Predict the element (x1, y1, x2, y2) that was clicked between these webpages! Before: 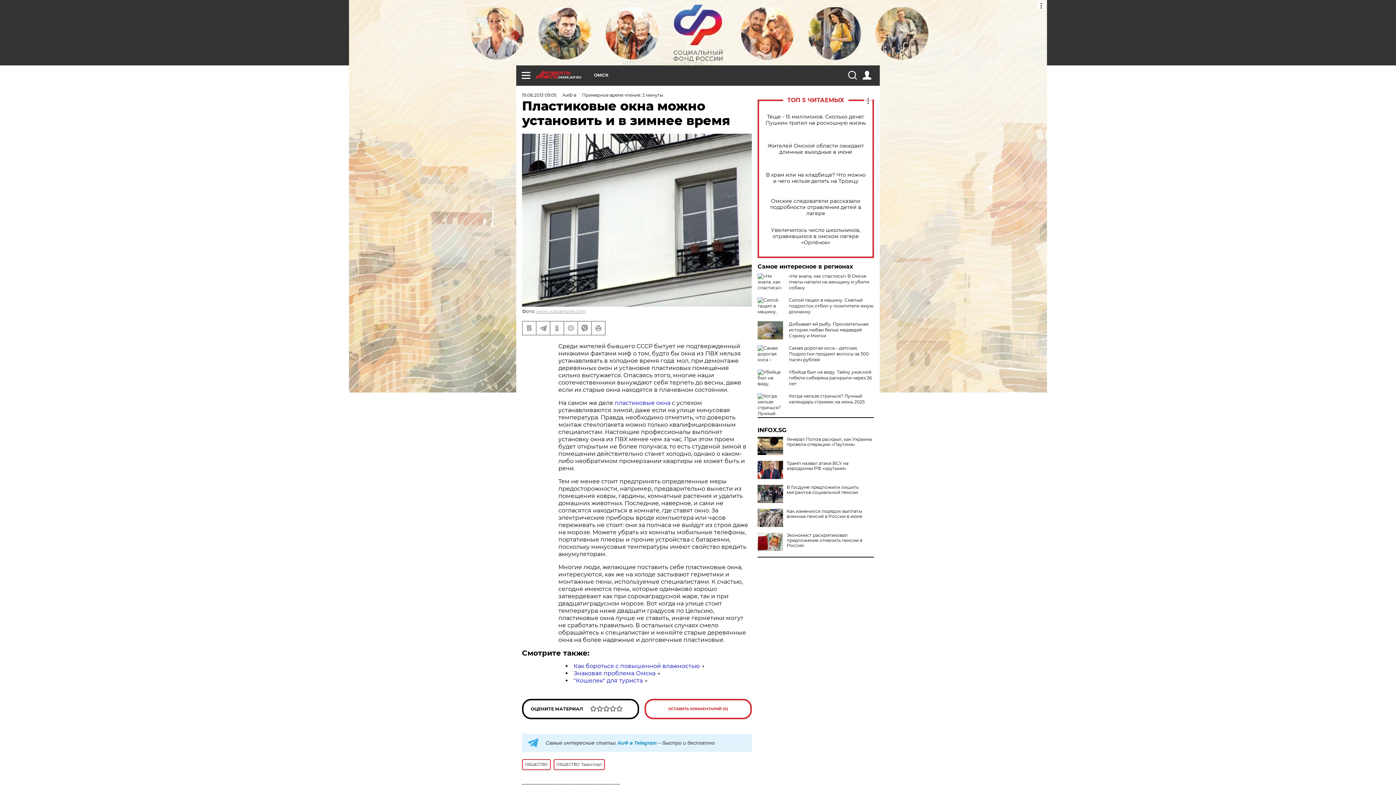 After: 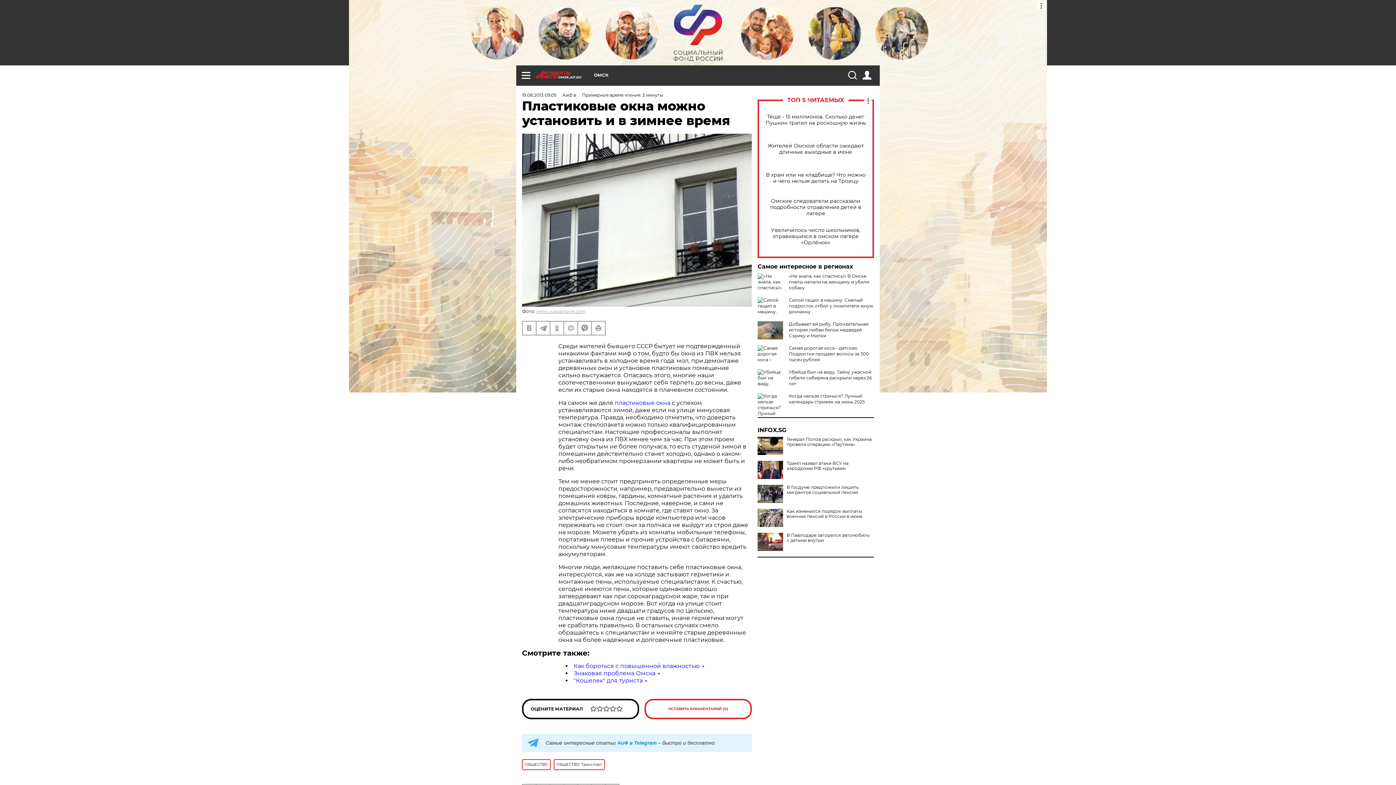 Action: bbox: (757, 533, 783, 551)